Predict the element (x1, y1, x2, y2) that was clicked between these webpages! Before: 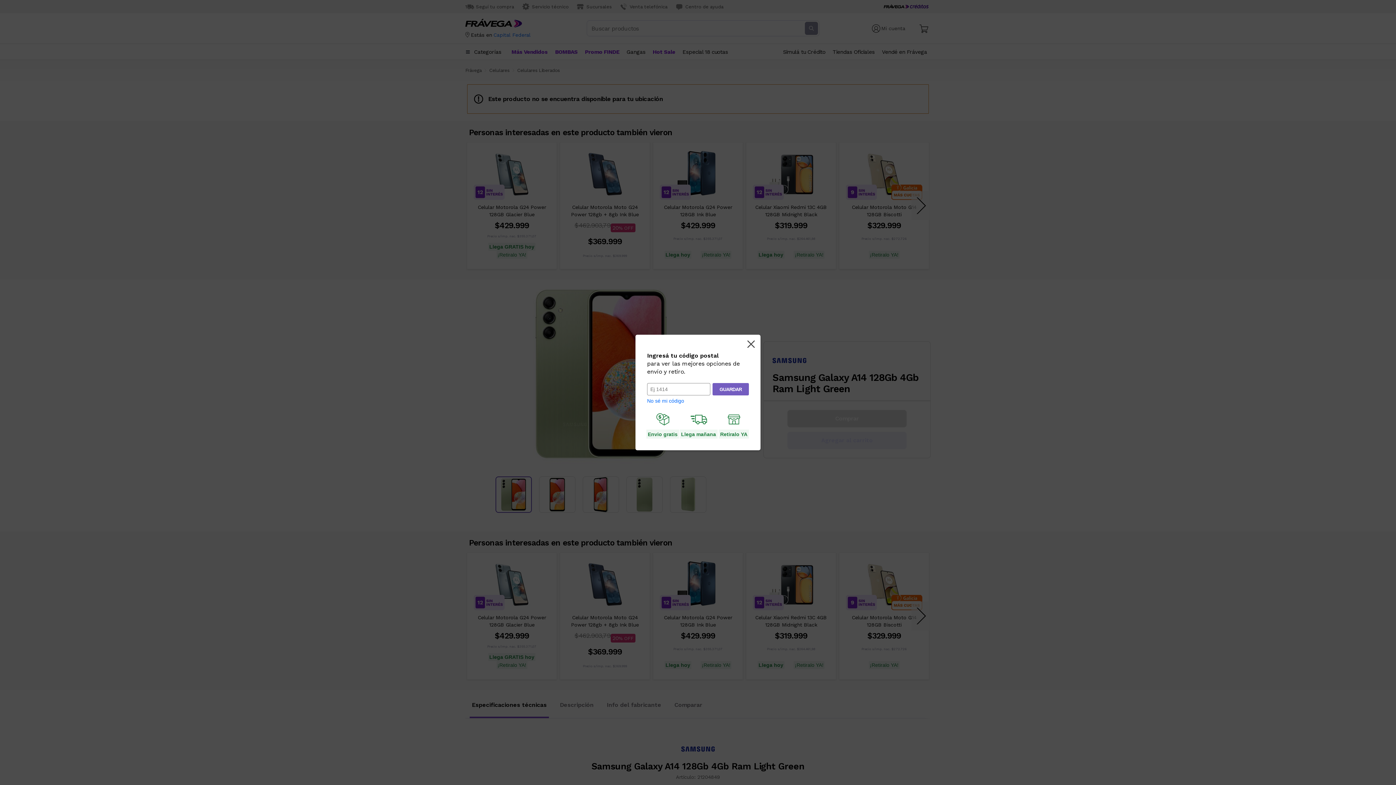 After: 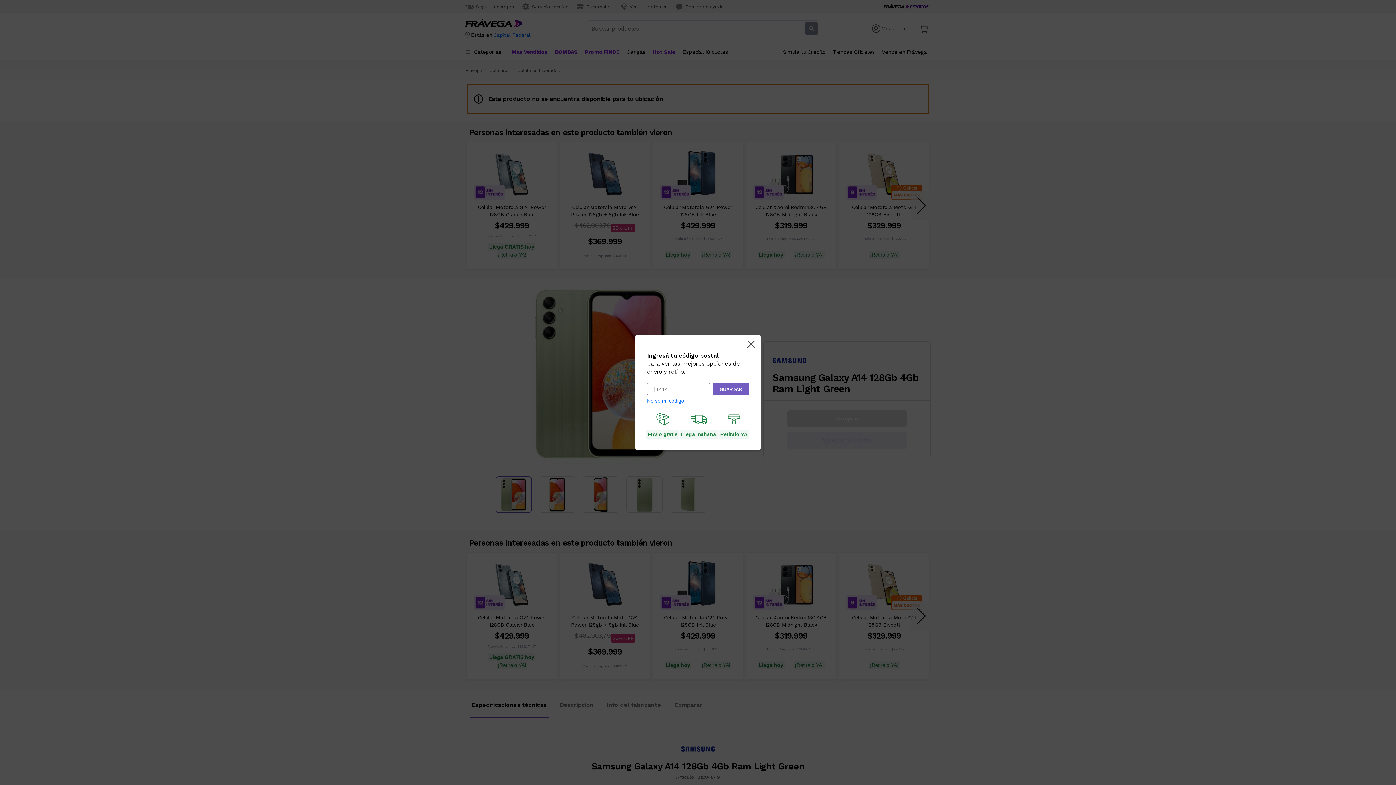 Action: label: No sé mi código bbox: (647, 398, 684, 404)